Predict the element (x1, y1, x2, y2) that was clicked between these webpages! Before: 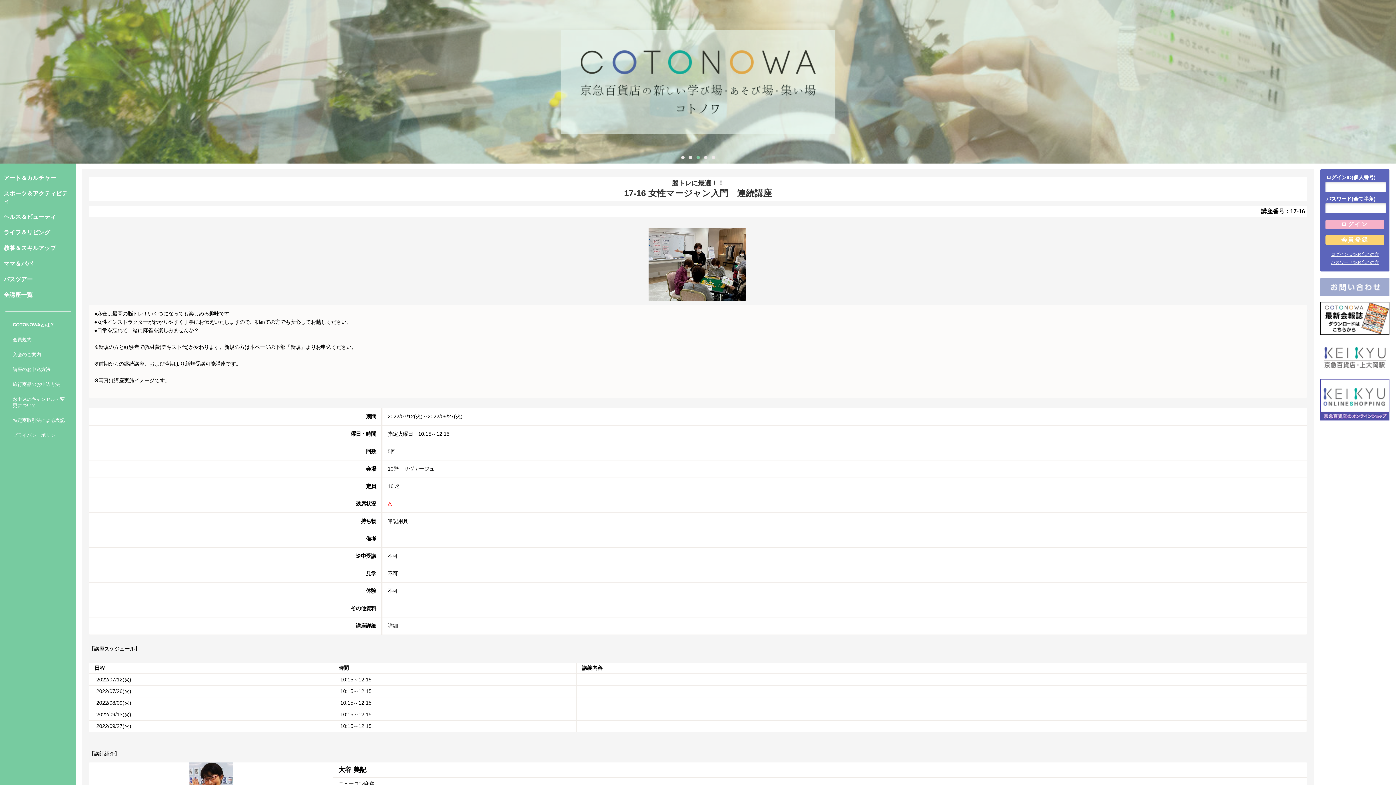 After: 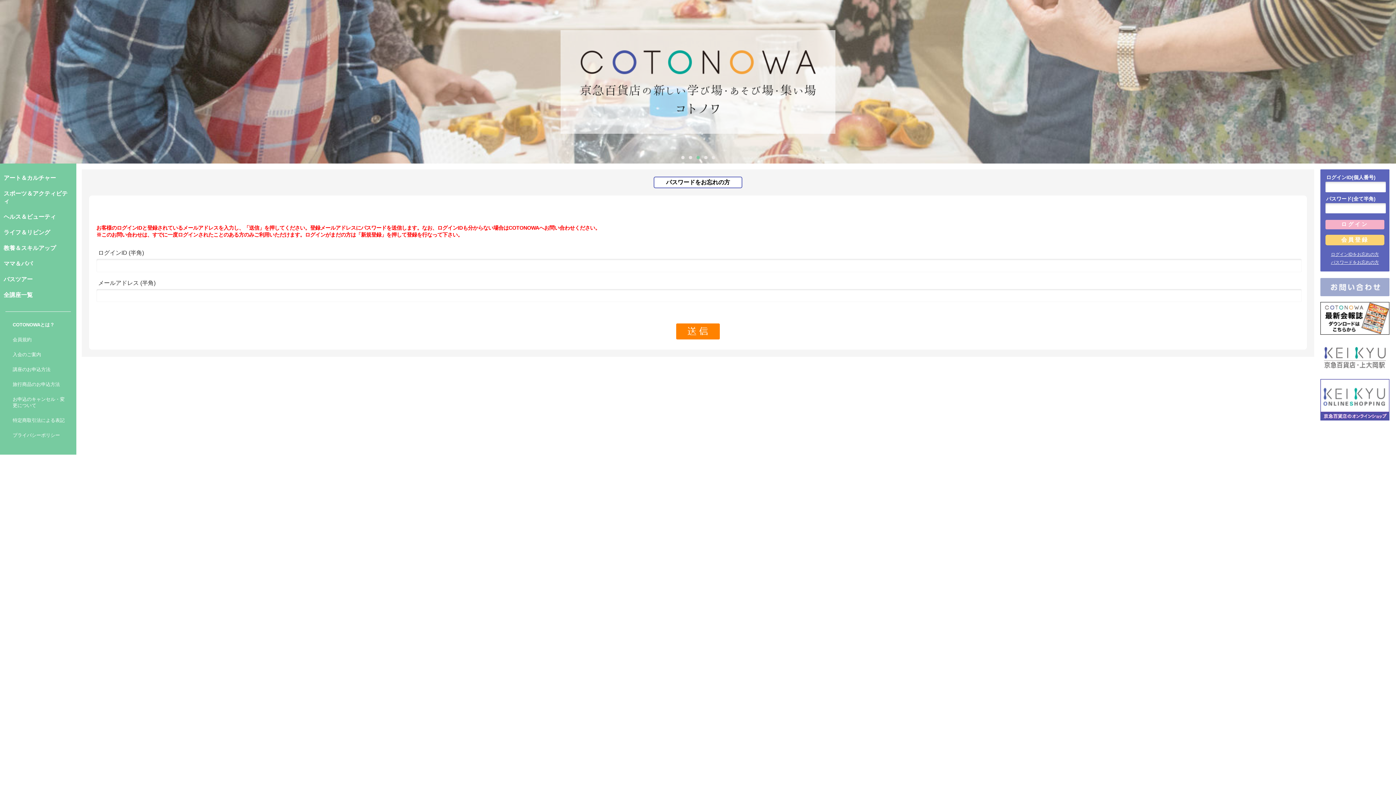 Action: bbox: (1331, 259, 1379, 264) label: パスワードをお忘れの方